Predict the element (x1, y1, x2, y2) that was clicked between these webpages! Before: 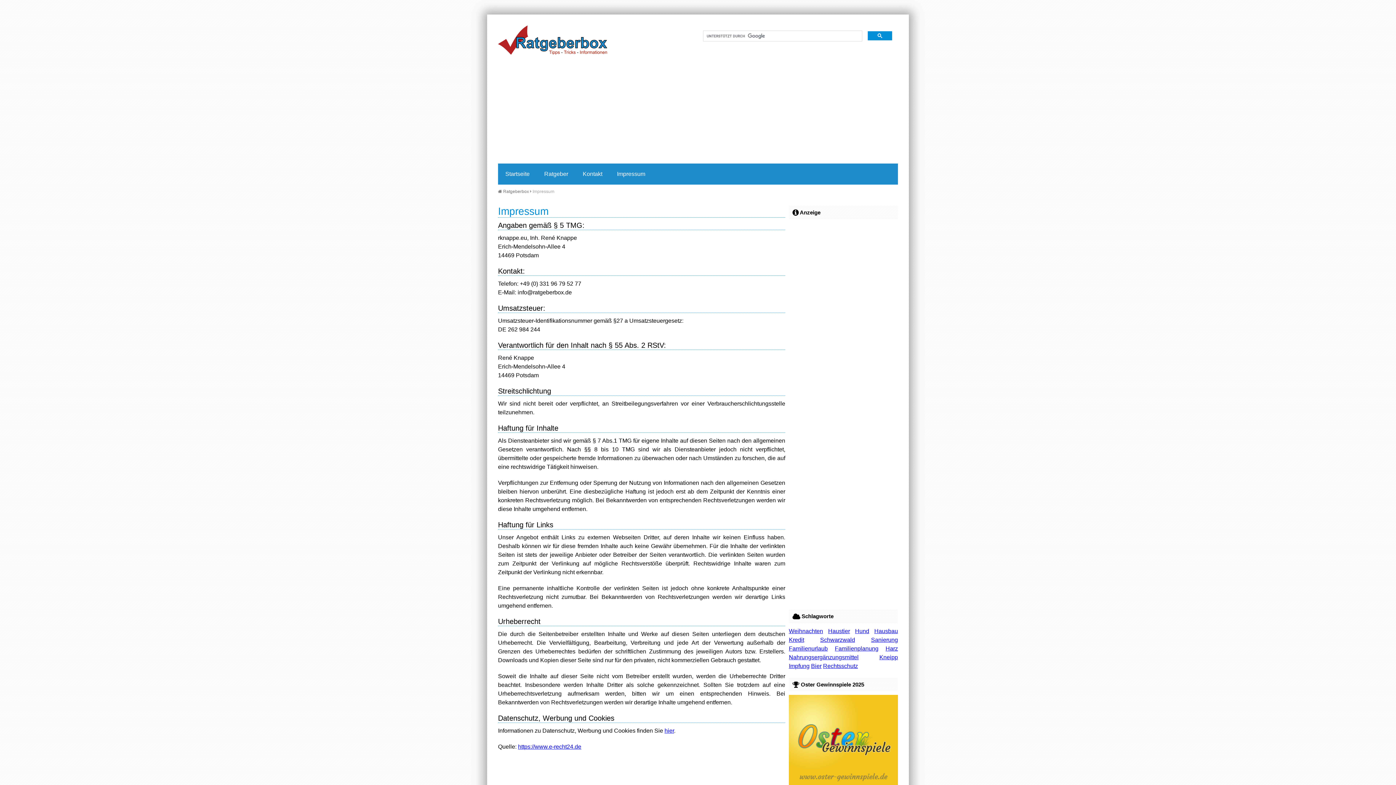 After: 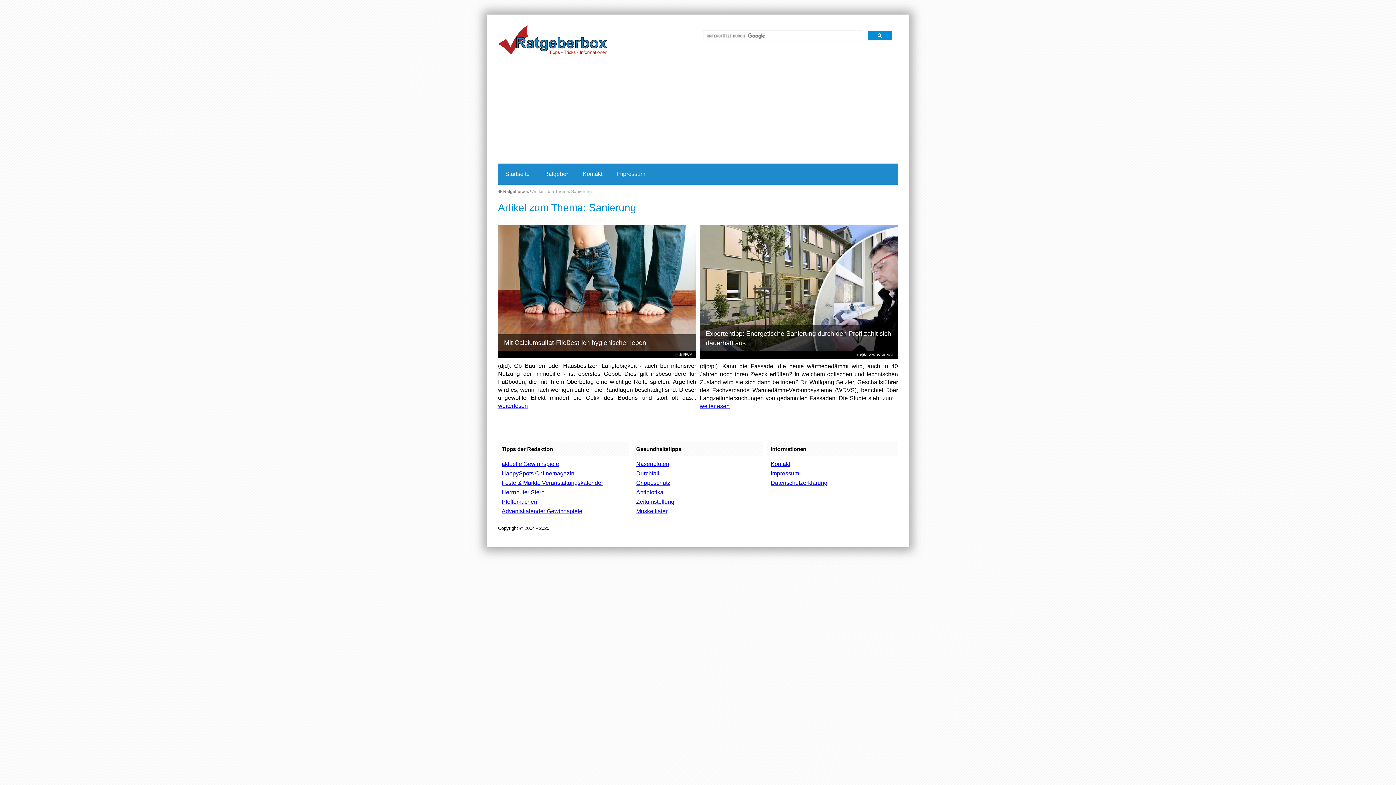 Action: bbox: (871, 636, 898, 643) label: Sanierung